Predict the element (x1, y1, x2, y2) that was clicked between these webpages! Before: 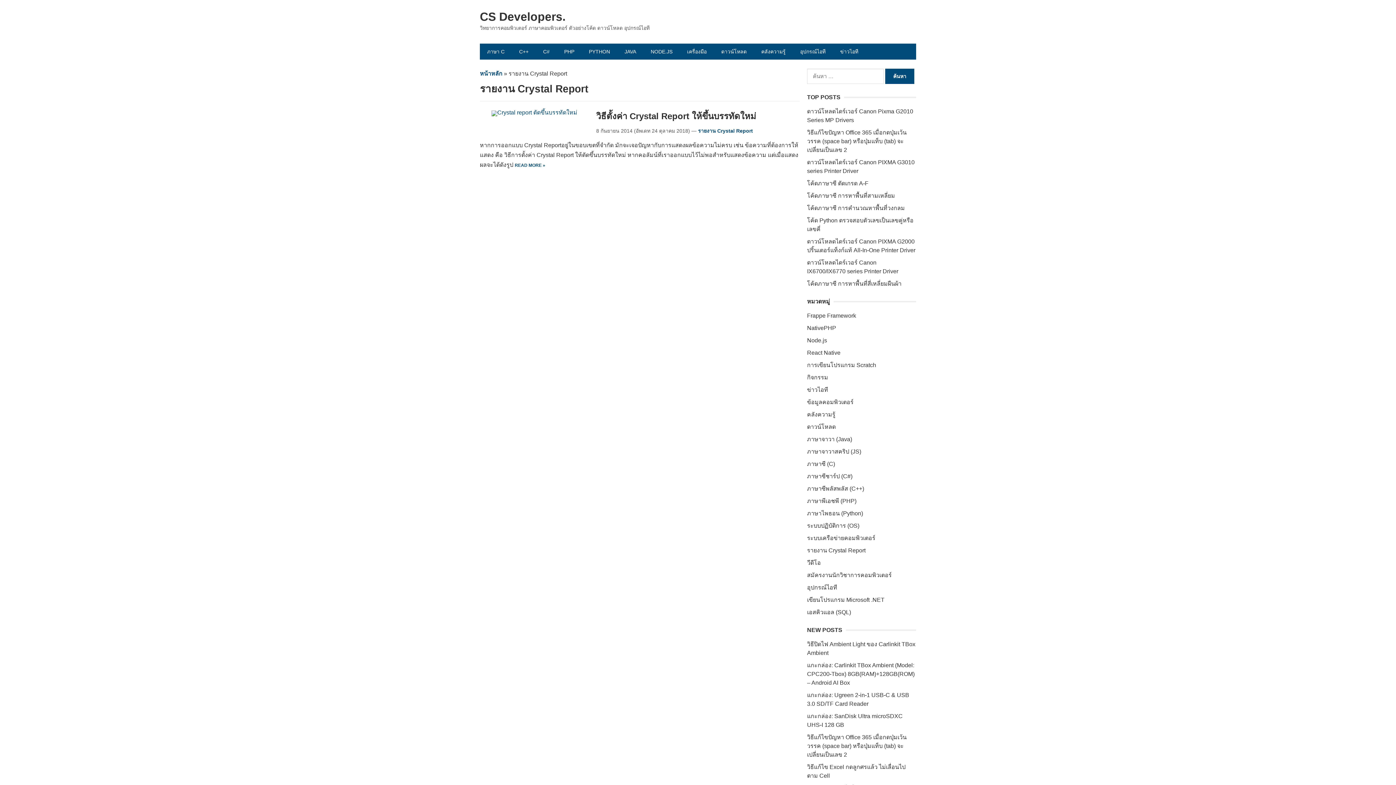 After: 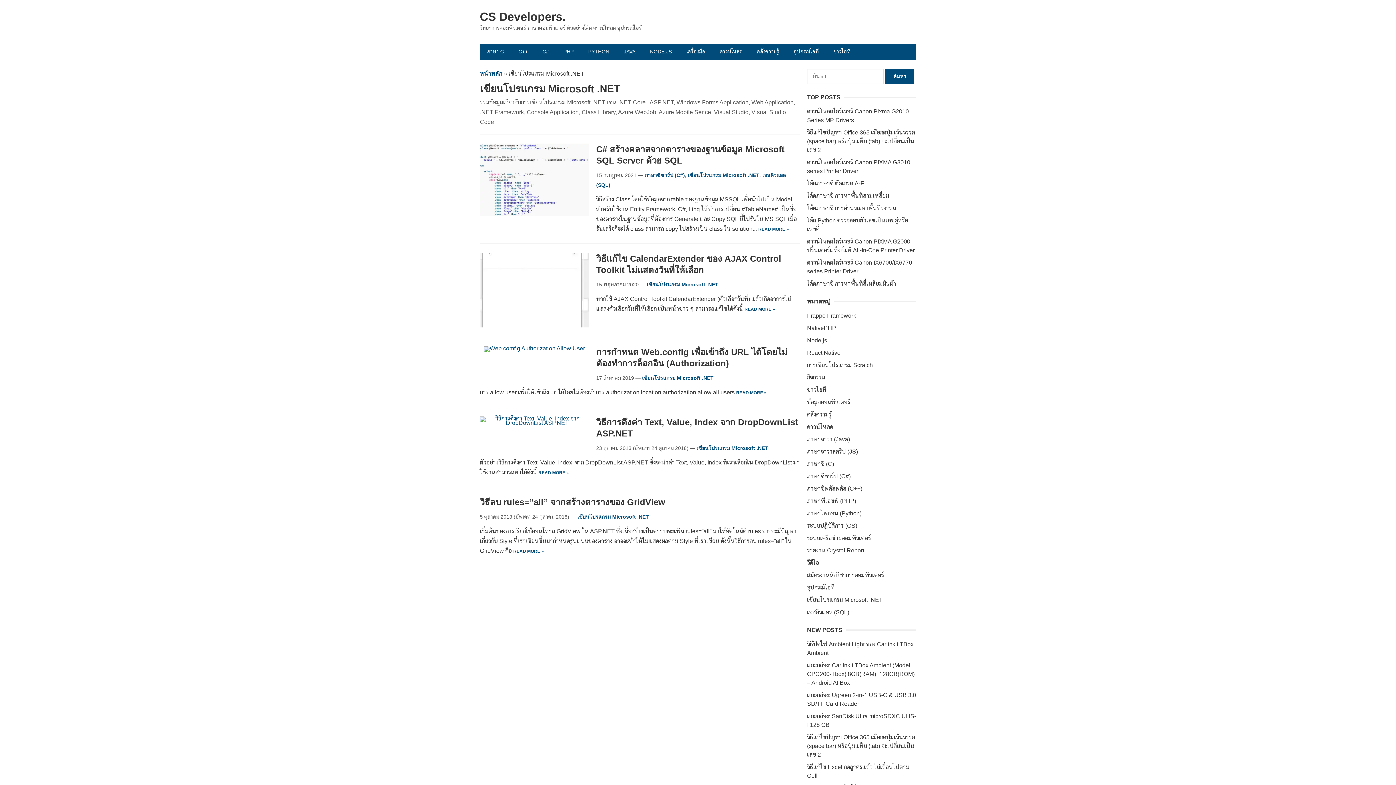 Action: bbox: (807, 597, 884, 603) label: เขียนโปรแกรม Microsoft .NET